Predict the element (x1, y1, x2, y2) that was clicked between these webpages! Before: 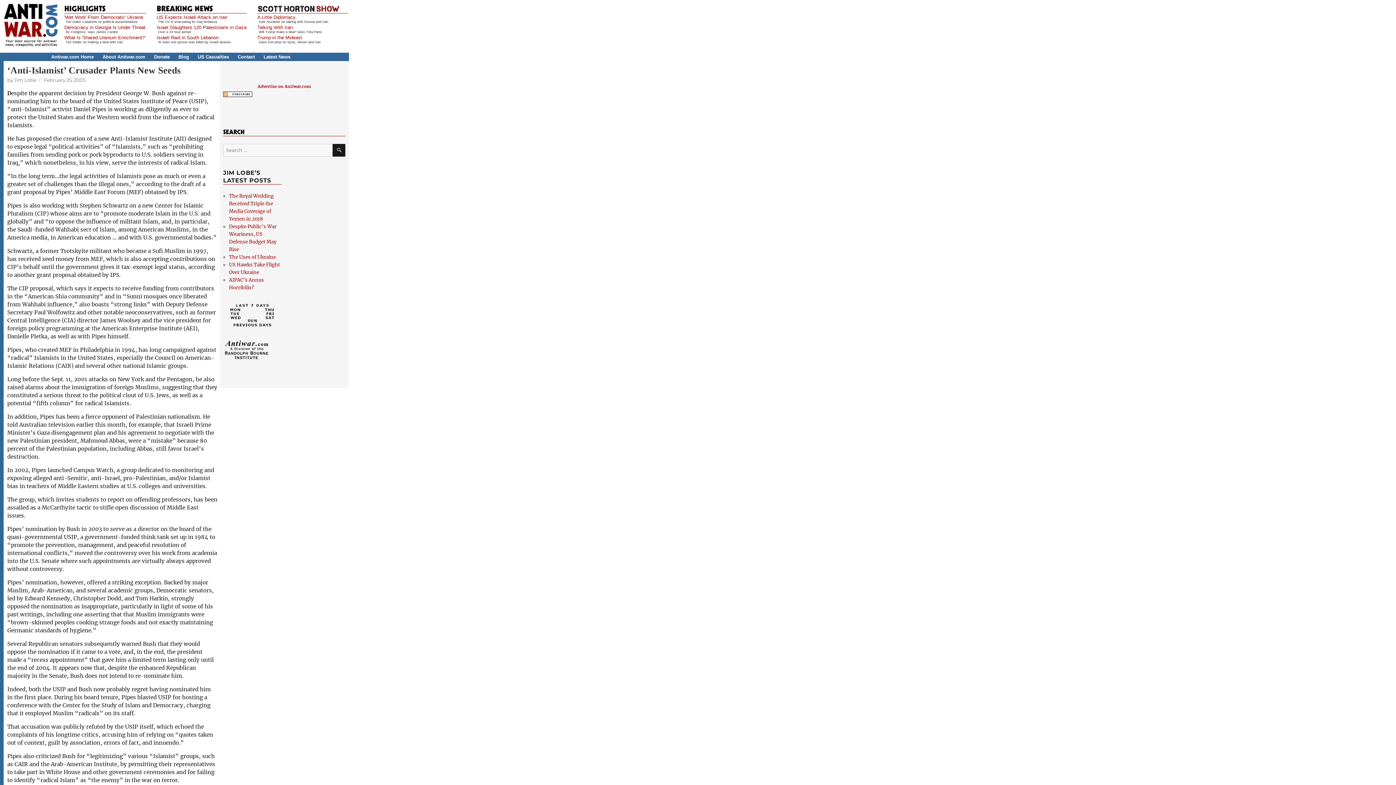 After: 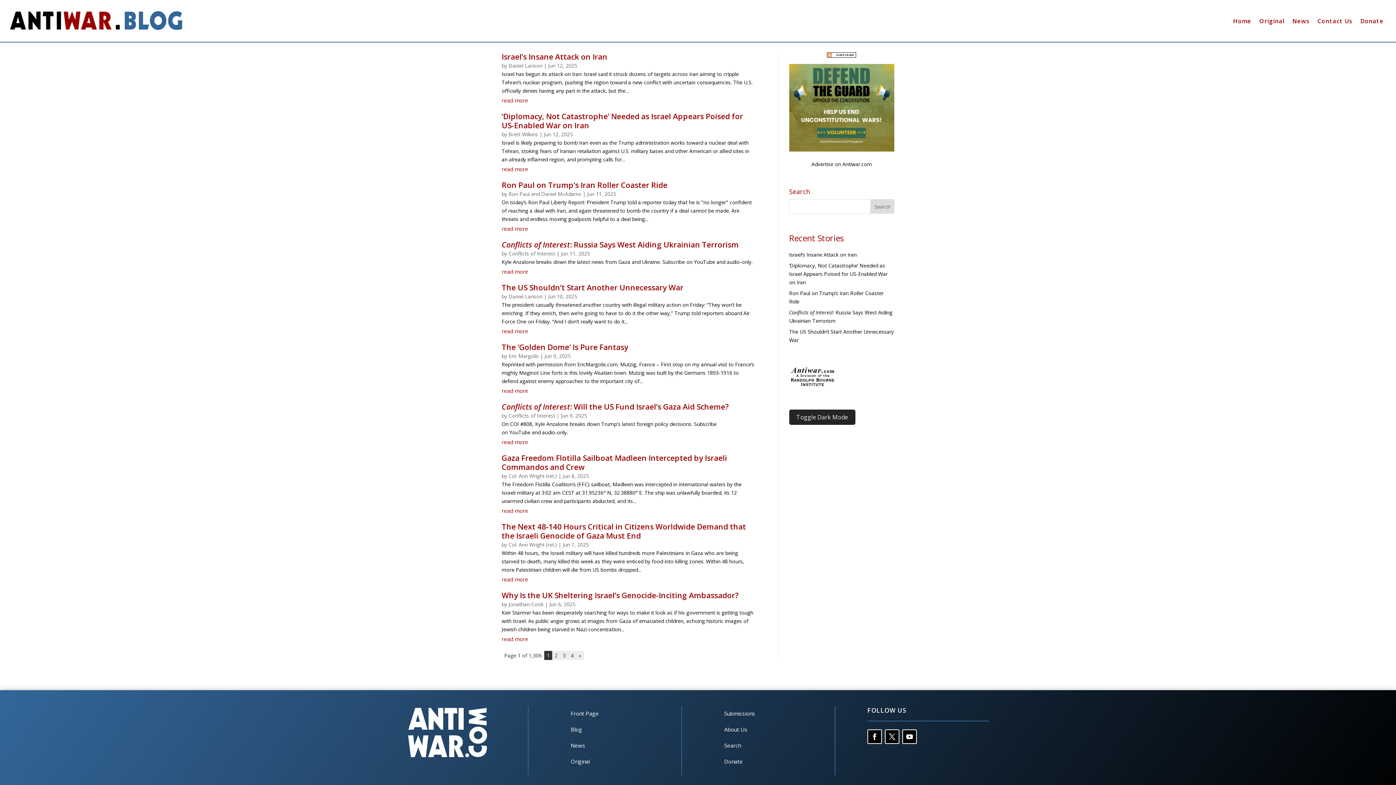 Action: label: Blog bbox: (178, 54, 189, 59)